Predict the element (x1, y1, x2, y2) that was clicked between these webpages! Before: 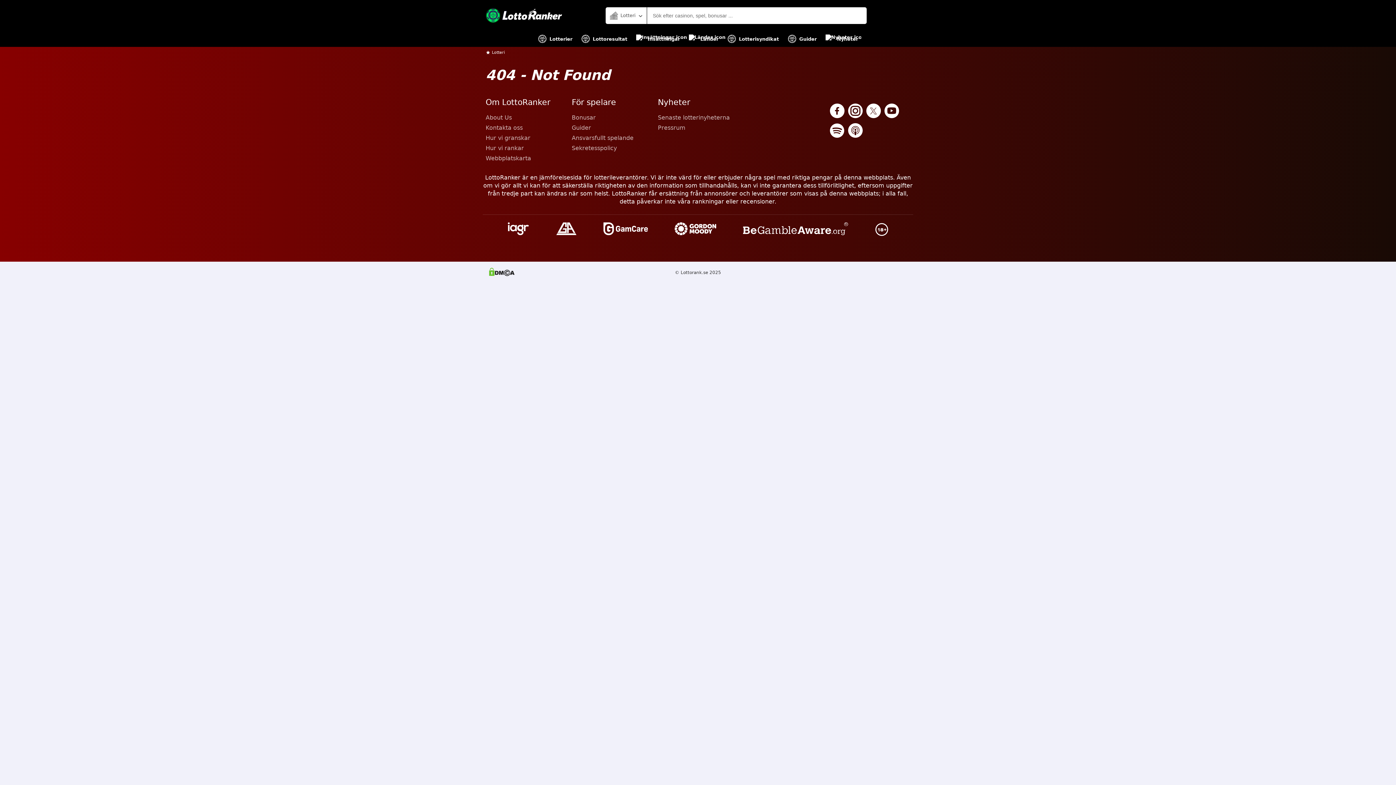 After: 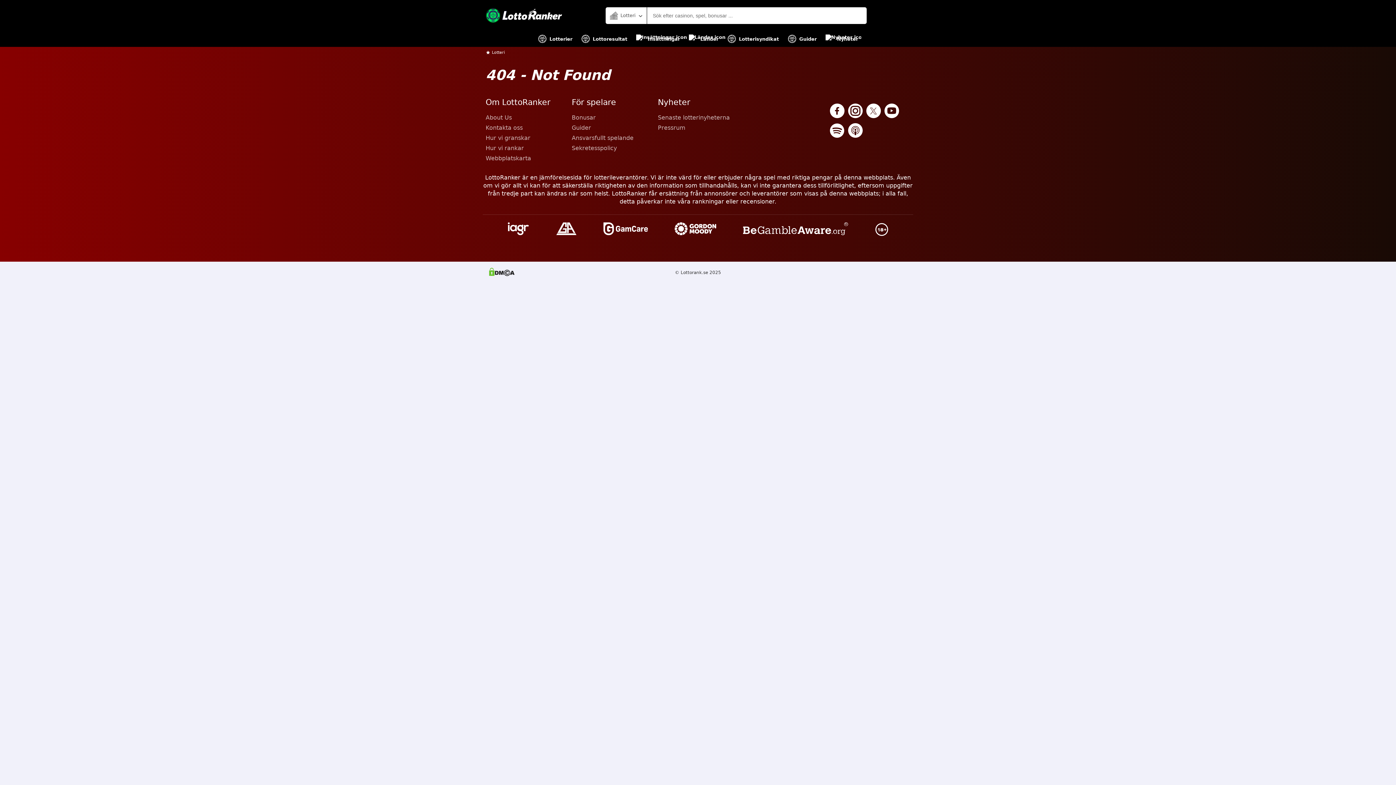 Action: bbox: (848, 103, 862, 119)